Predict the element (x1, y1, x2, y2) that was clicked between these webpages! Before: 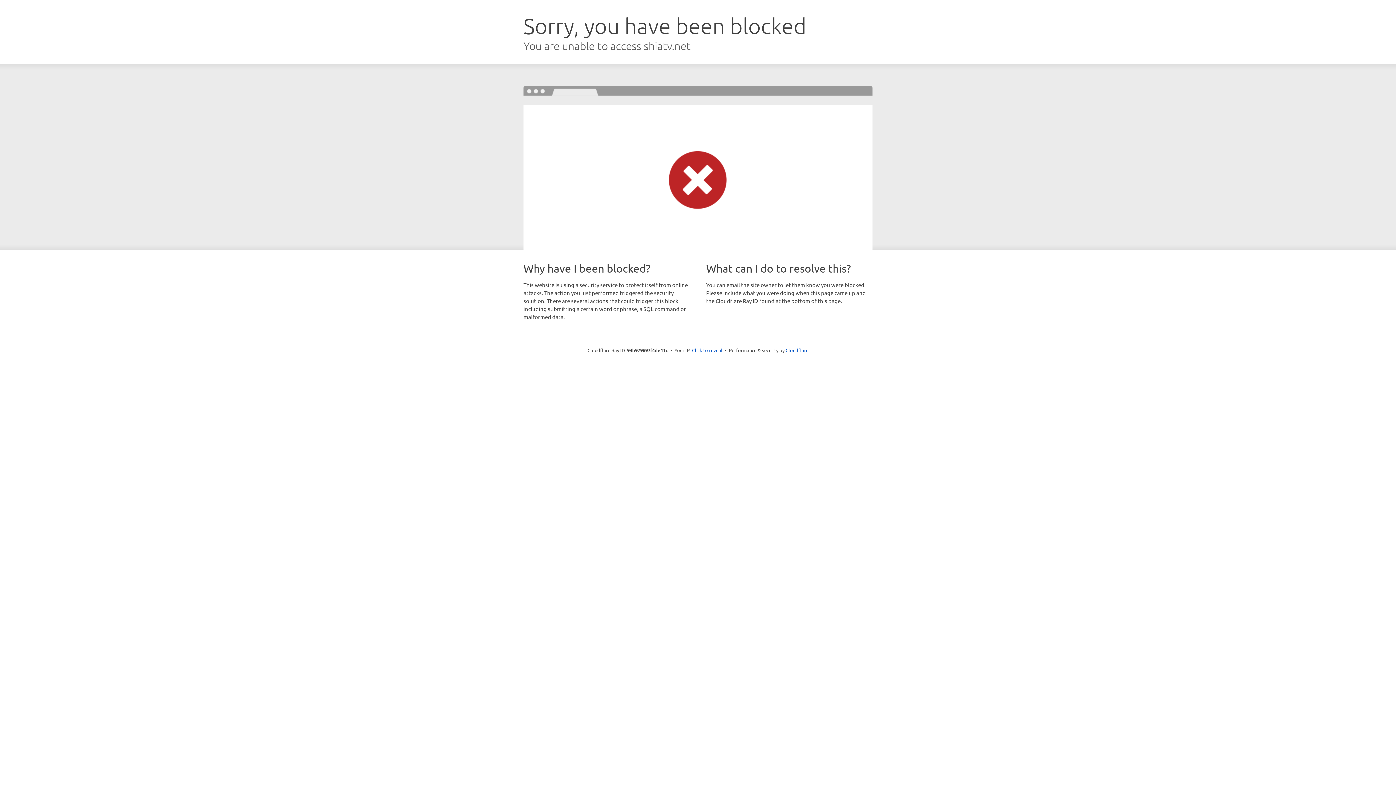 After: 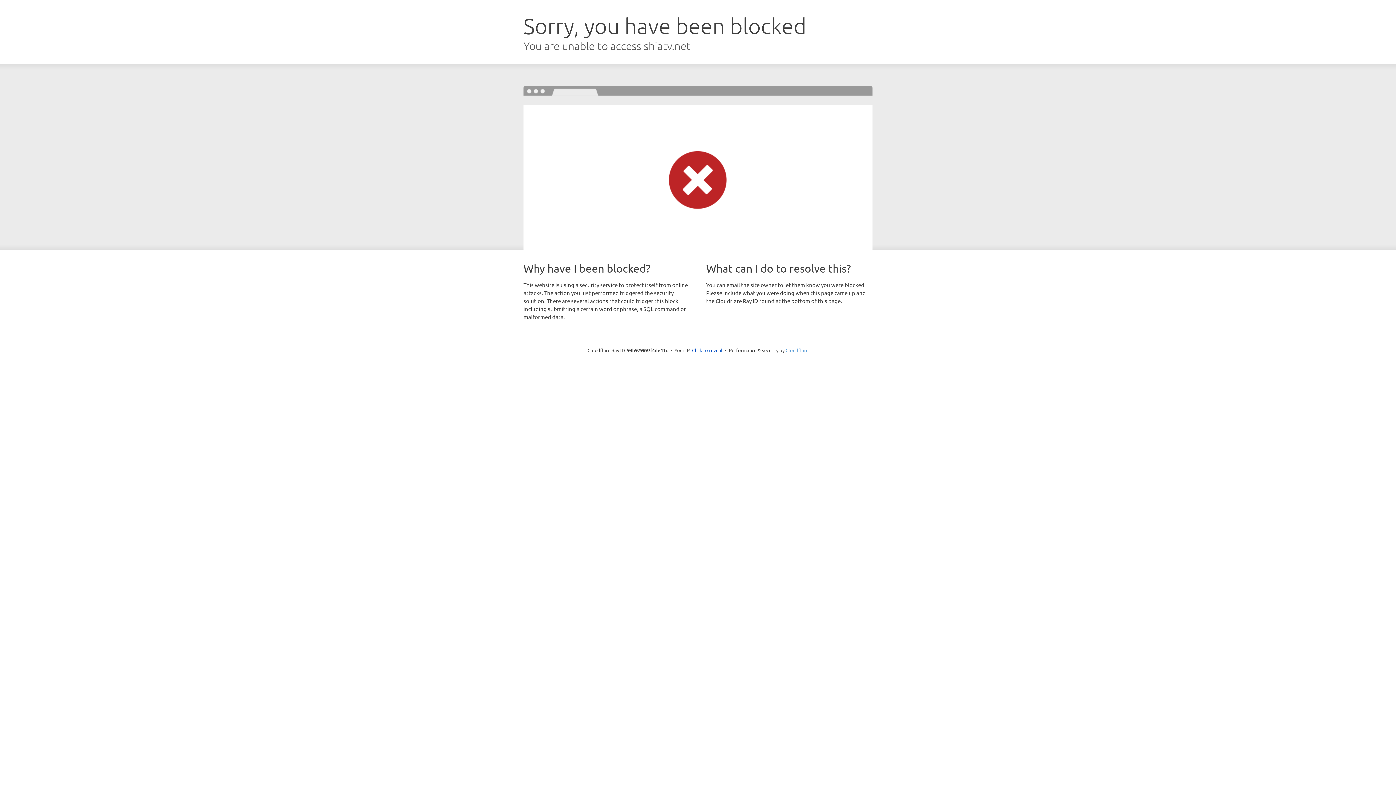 Action: label: Cloudflare bbox: (785, 347, 808, 353)